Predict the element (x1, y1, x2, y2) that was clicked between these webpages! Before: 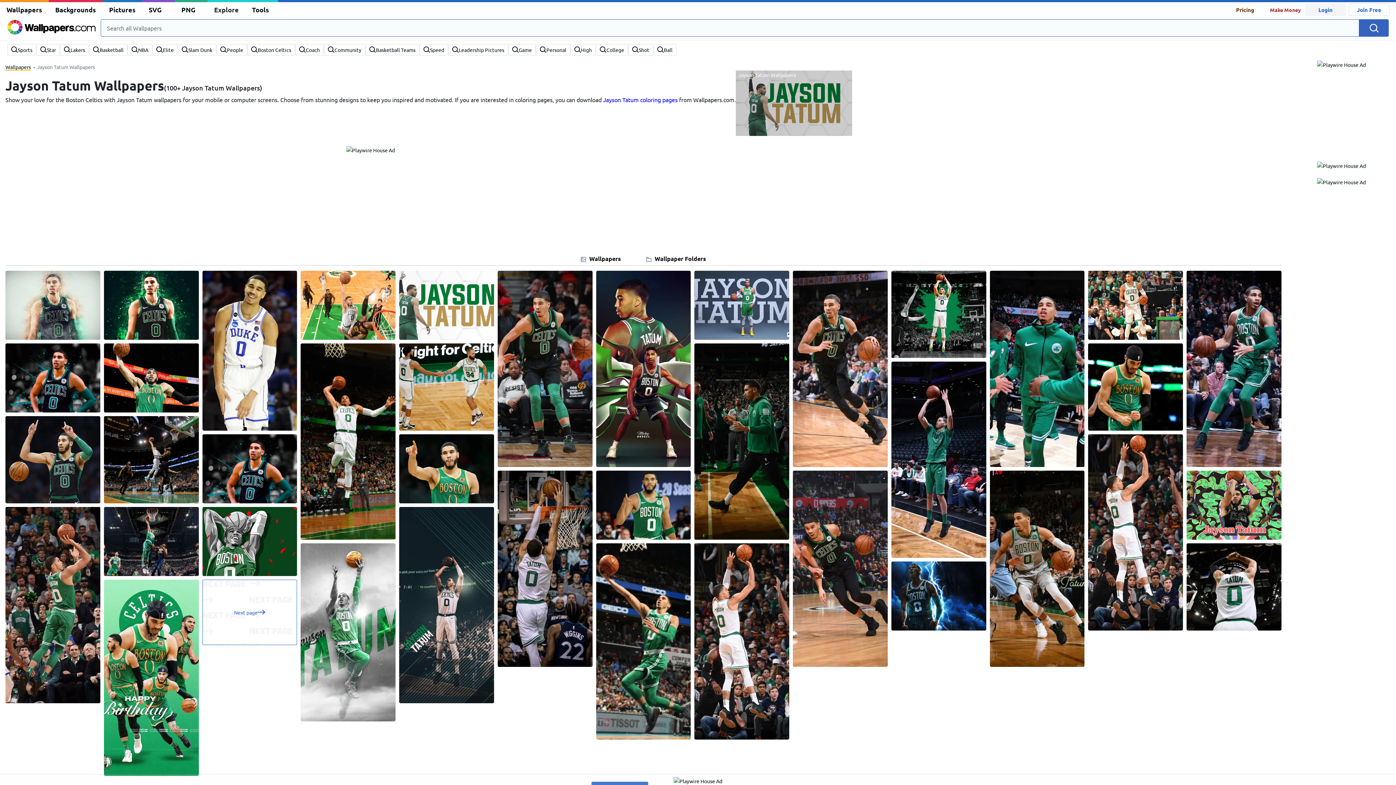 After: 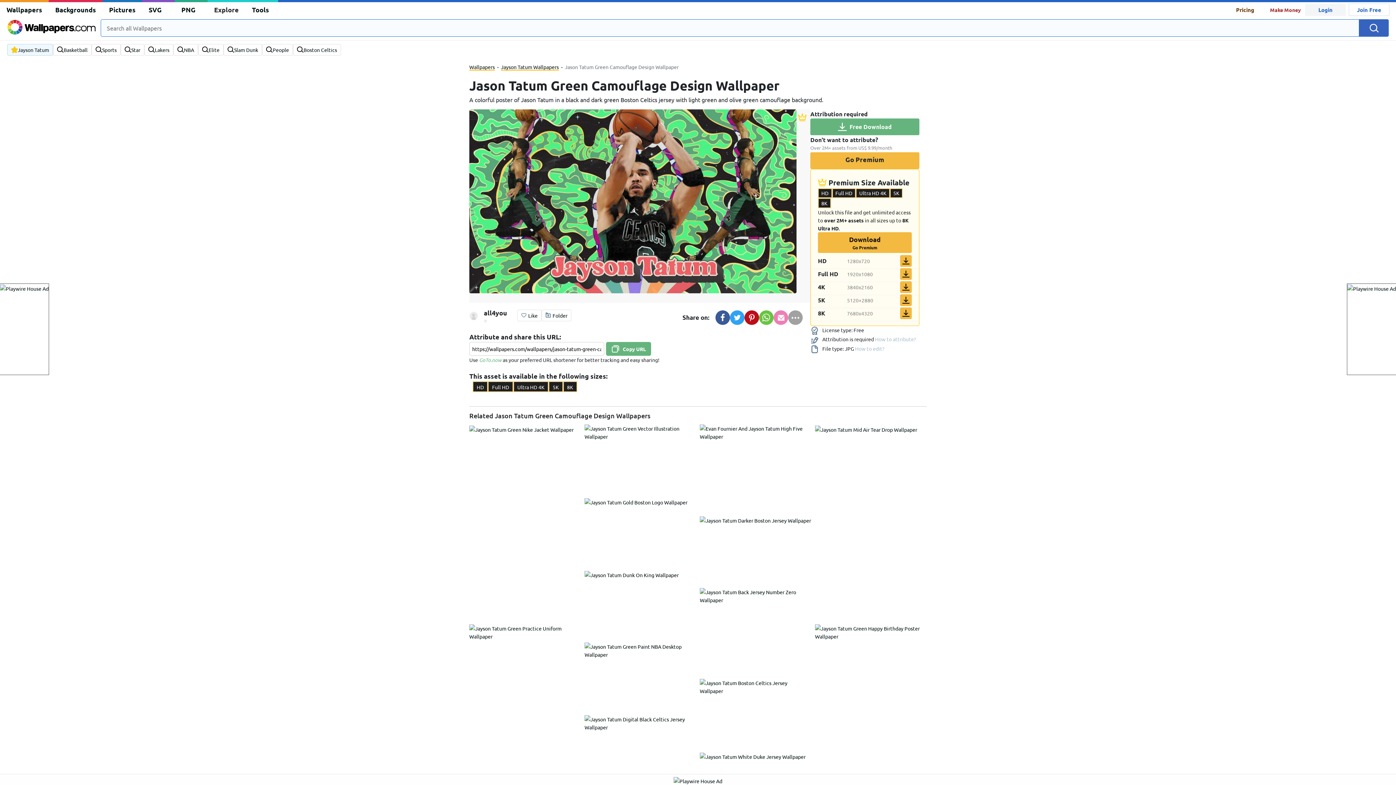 Action: bbox: (1186, 501, 1281, 507)